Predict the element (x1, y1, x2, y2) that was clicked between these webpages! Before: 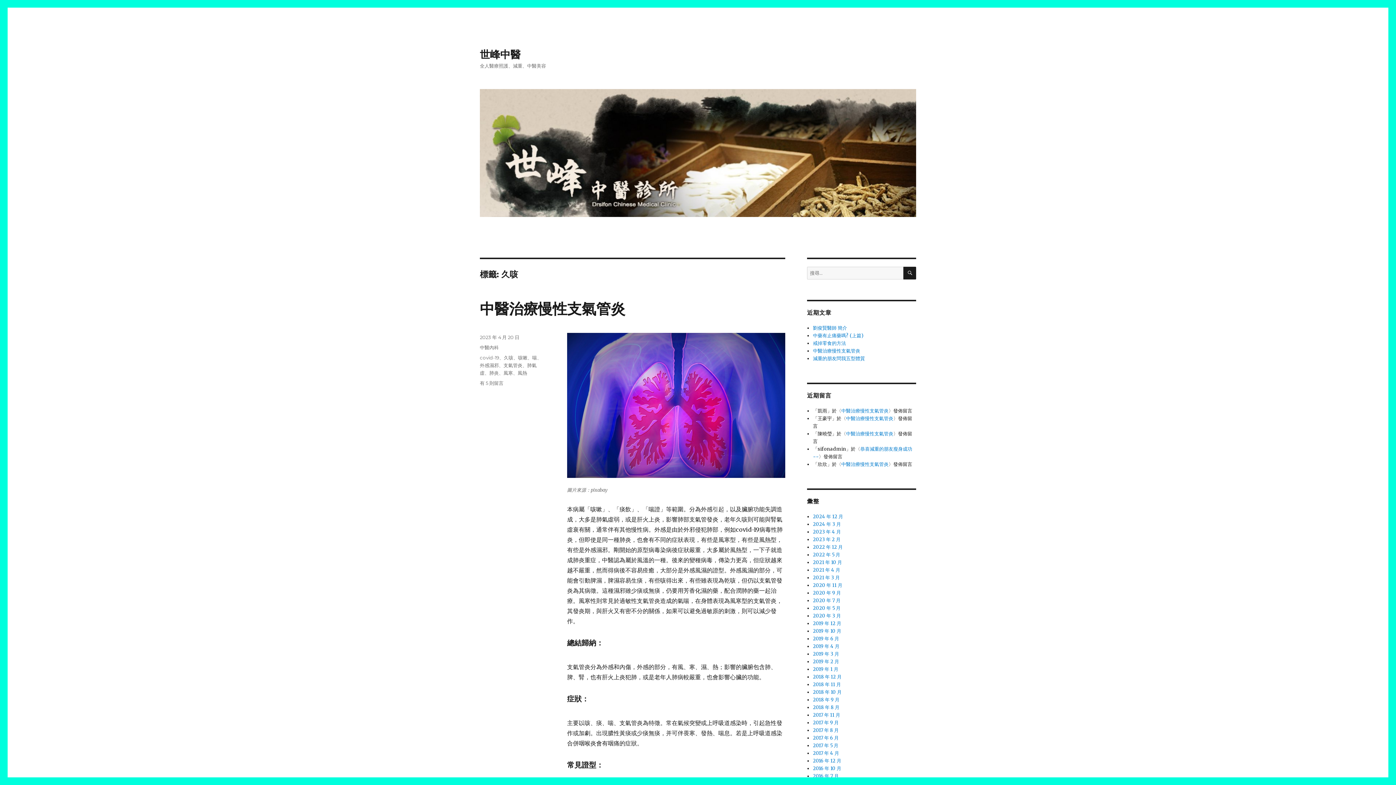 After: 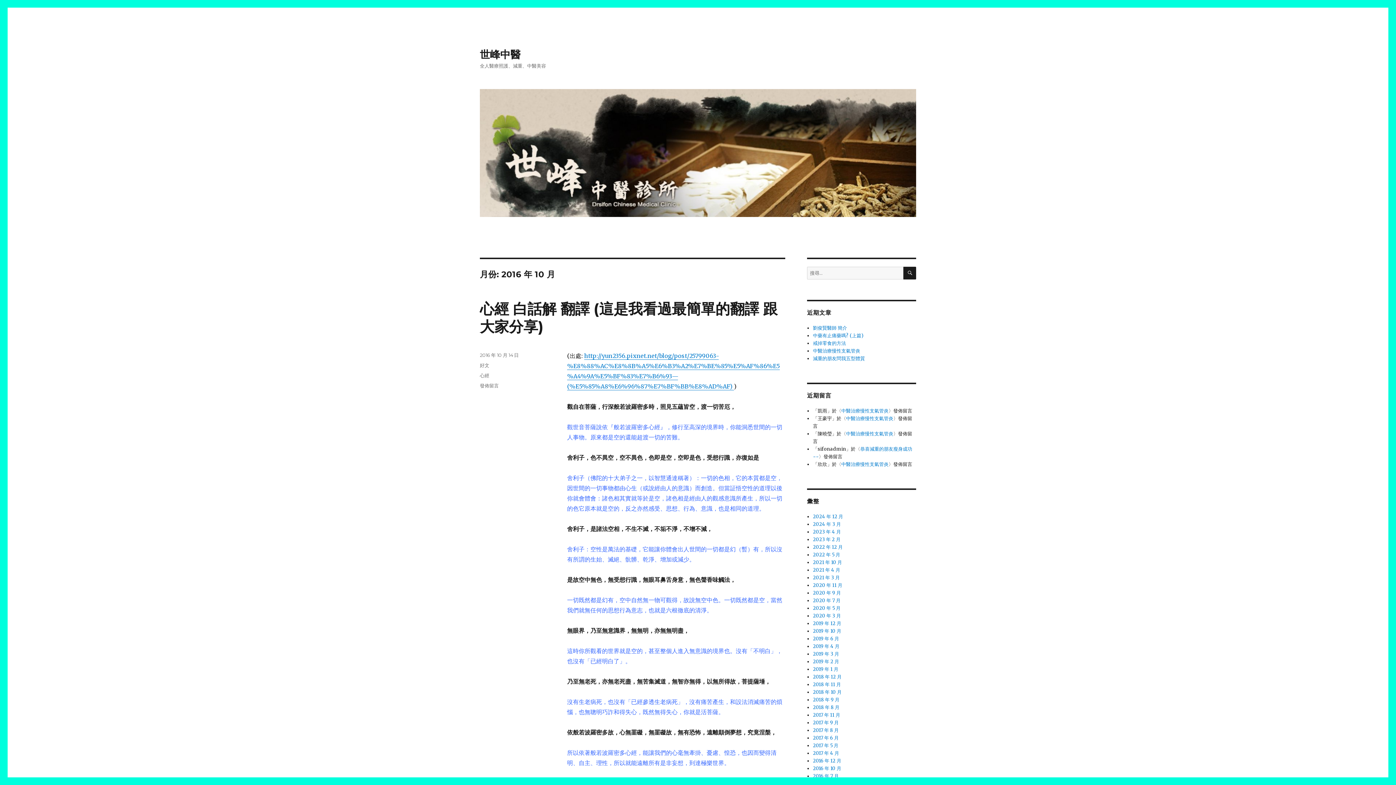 Action: label: 2016 年 10 月 bbox: (813, 765, 841, 772)